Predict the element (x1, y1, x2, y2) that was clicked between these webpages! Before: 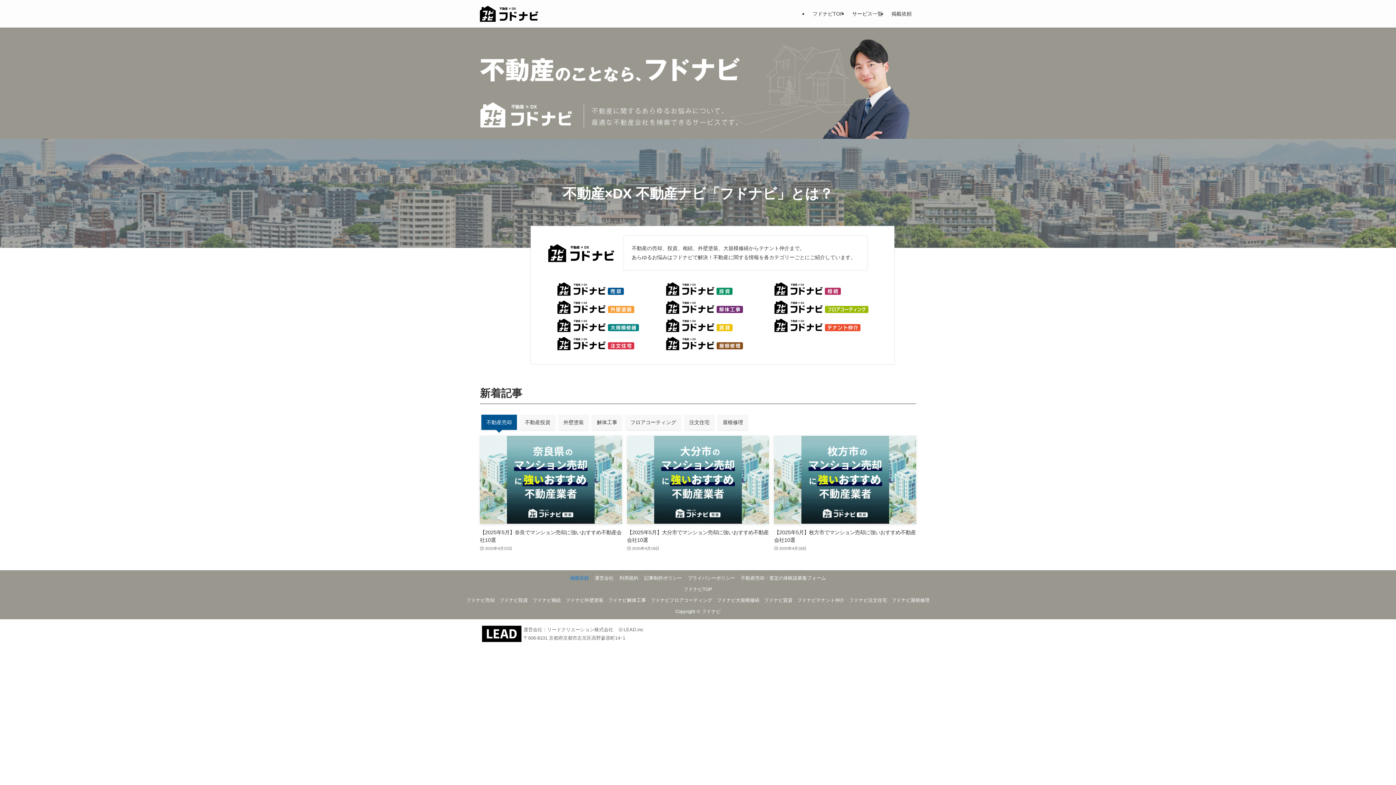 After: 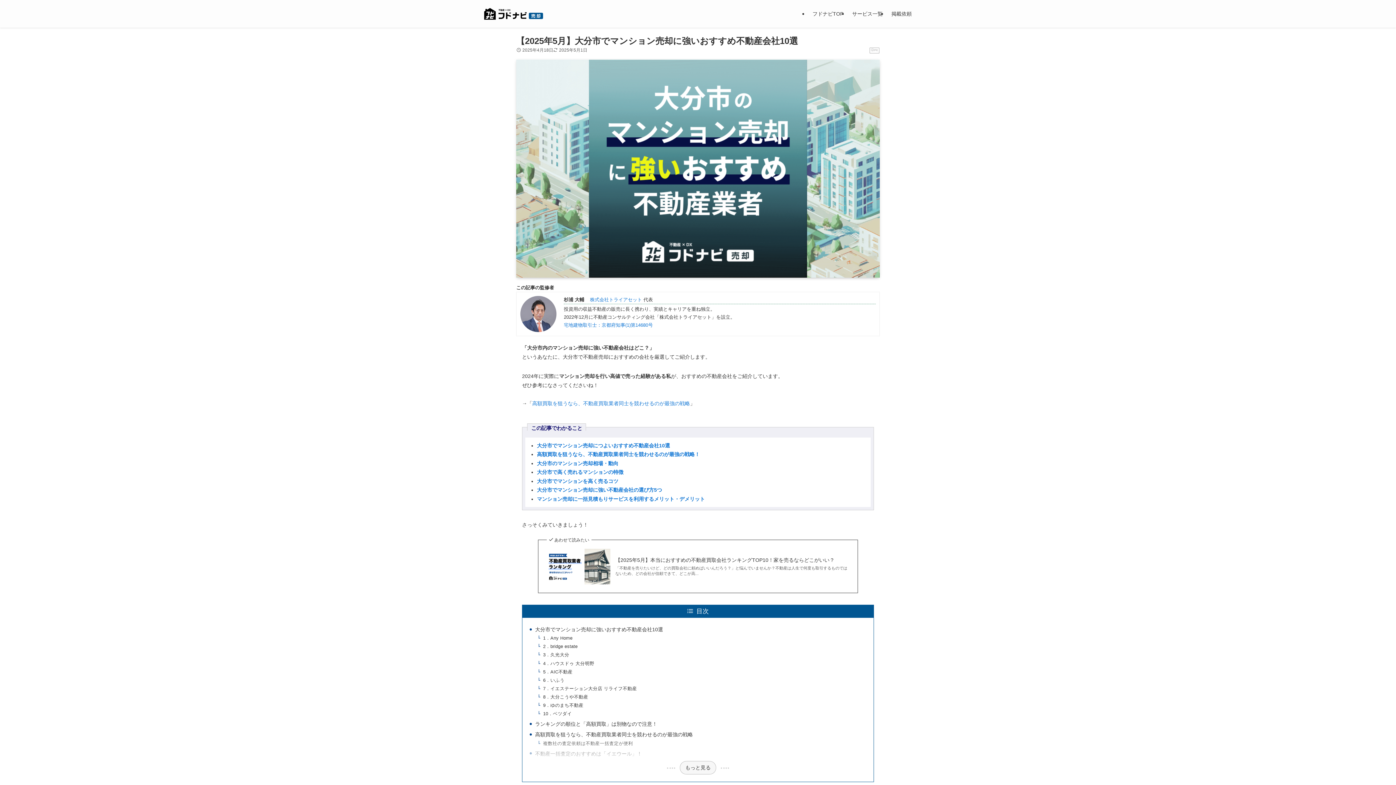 Action: bbox: (627, 436, 769, 552) label: 【2025年5月】大分市でマンション売却に強いおすすめ不動産会社10選
2025年4月18日